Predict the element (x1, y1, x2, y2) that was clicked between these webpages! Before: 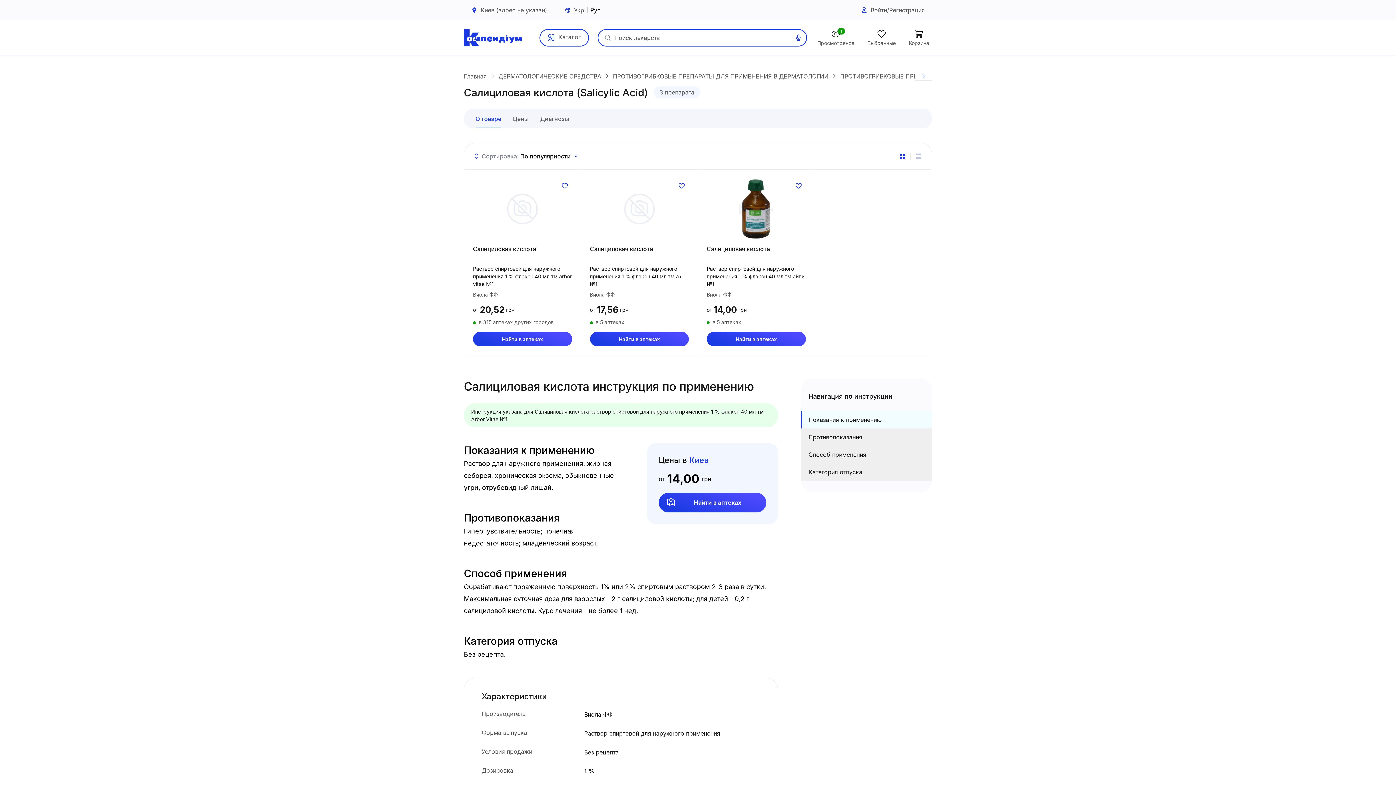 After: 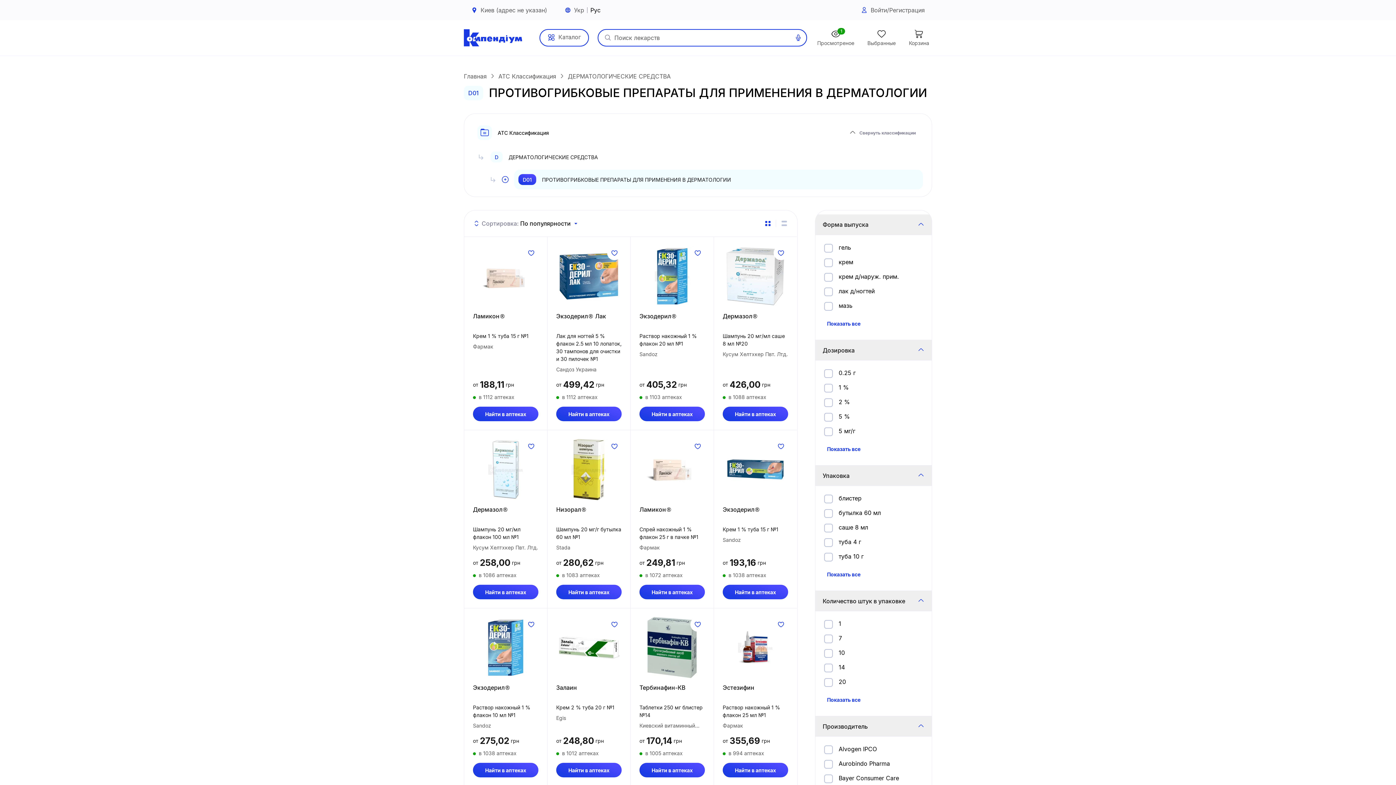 Action: label: ПРОТИВОГРИБКОВЫЕ ПРЕПАРАТЫ ДЛЯ ПРИМЕНЕНИЯ В ДЕРМАТОЛОГИИ bbox: (613, 72, 840, 80)